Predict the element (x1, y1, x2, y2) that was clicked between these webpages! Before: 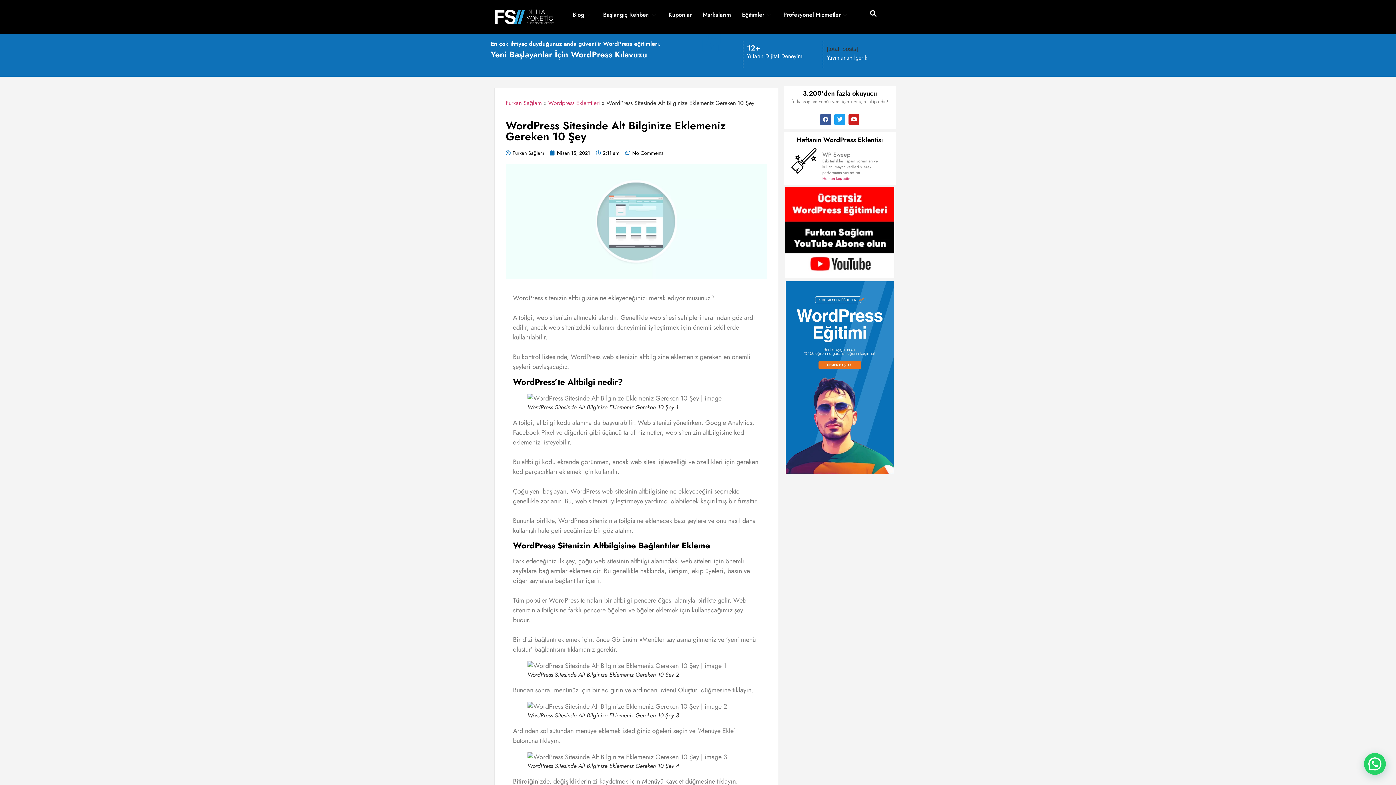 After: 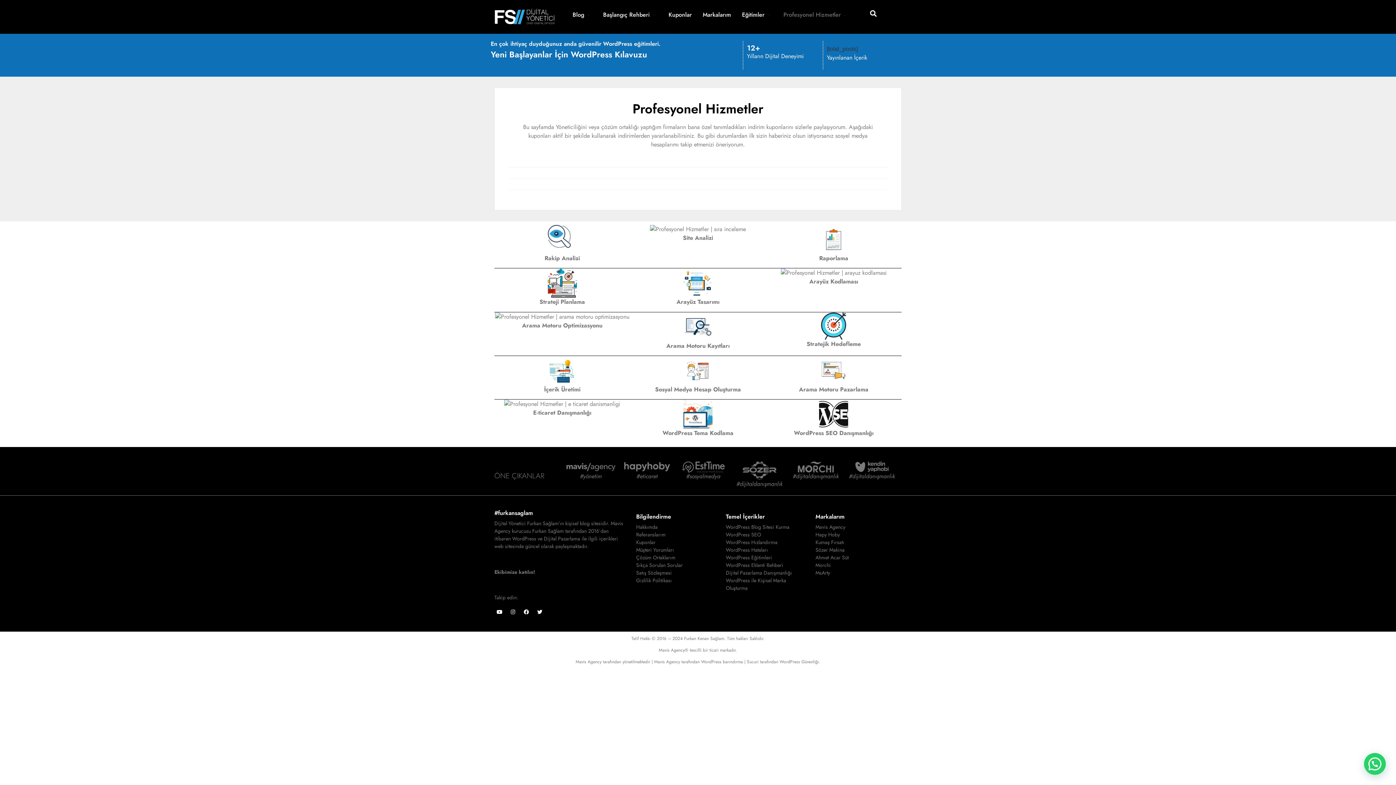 Action: label: Profesyonel Hizmetler bbox: (778, 3, 854, 26)